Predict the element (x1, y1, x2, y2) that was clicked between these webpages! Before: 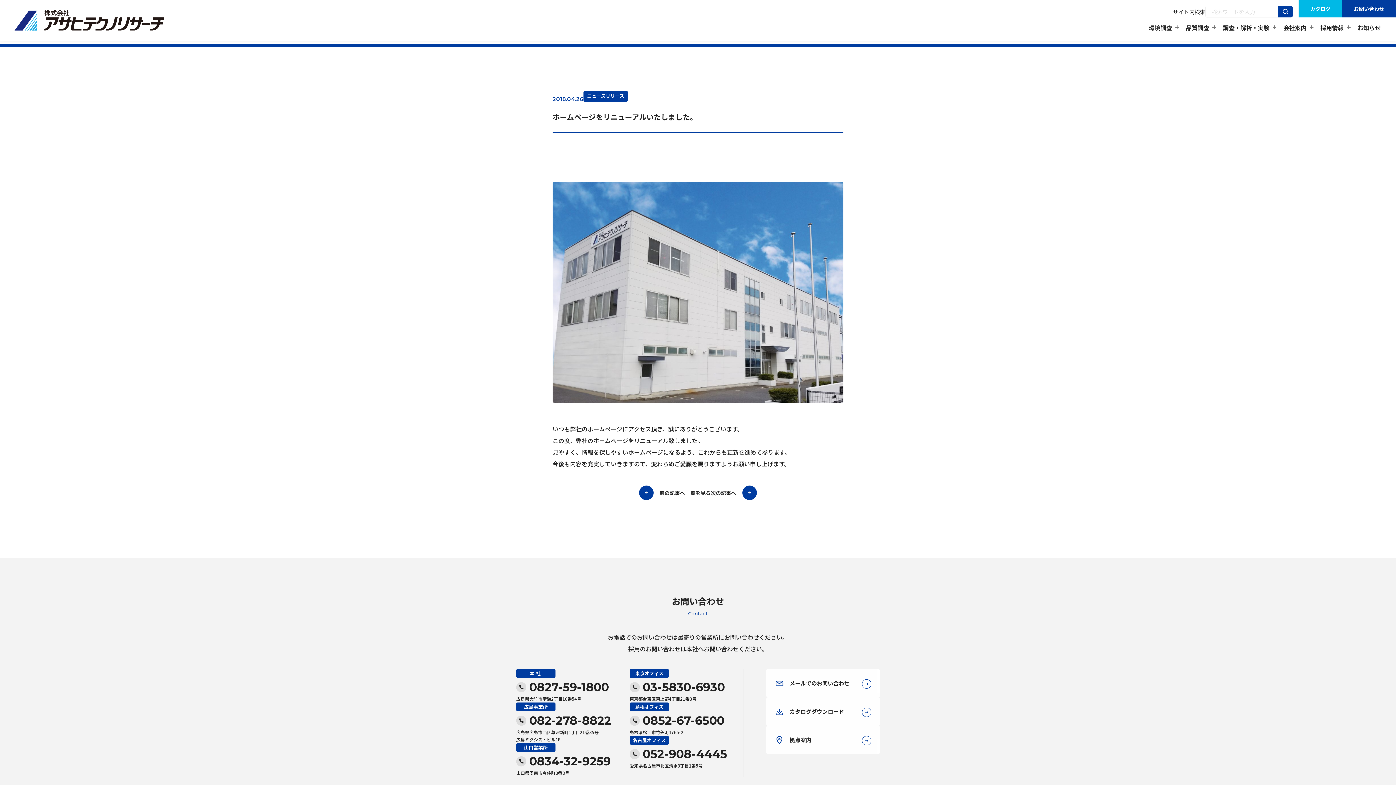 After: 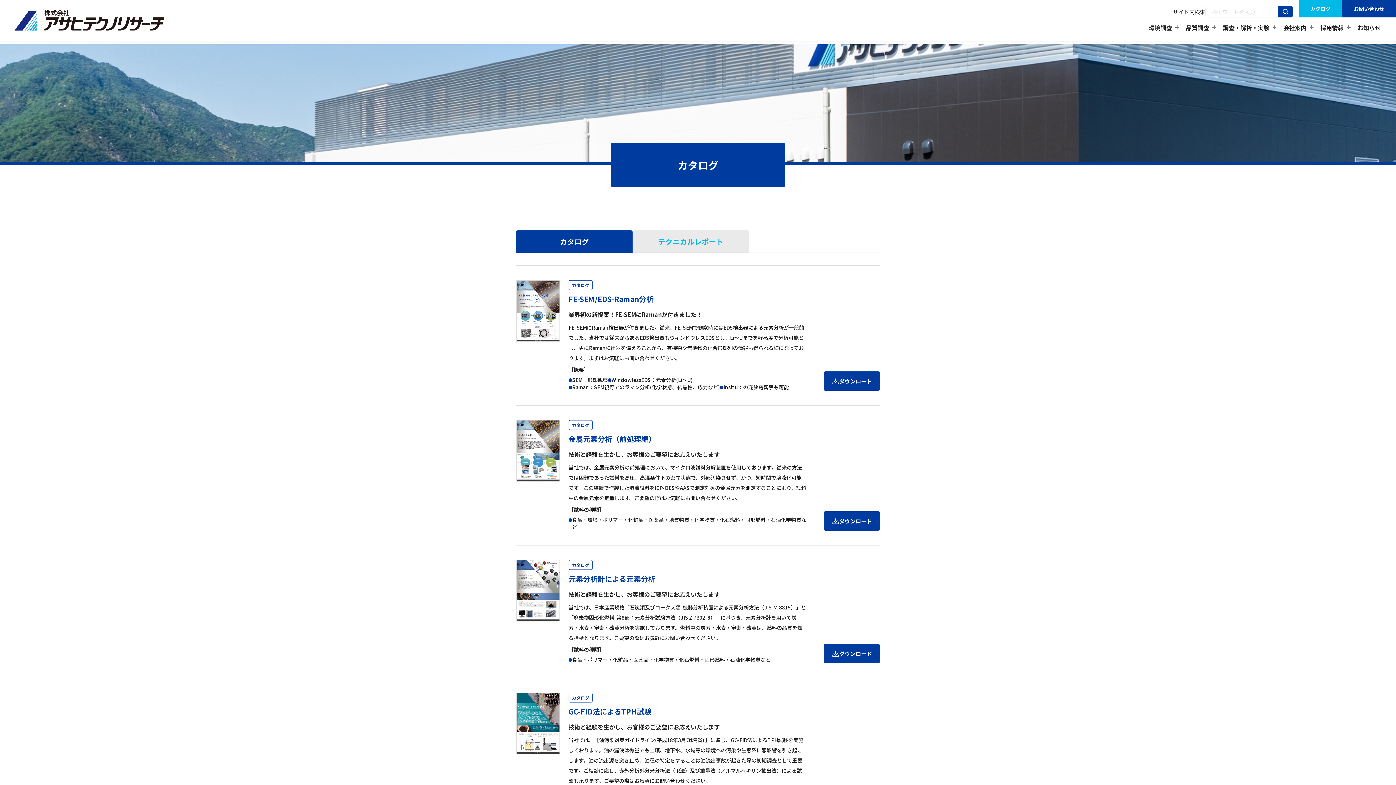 Action: bbox: (1298, 0, 1342, 17) label: カタログ